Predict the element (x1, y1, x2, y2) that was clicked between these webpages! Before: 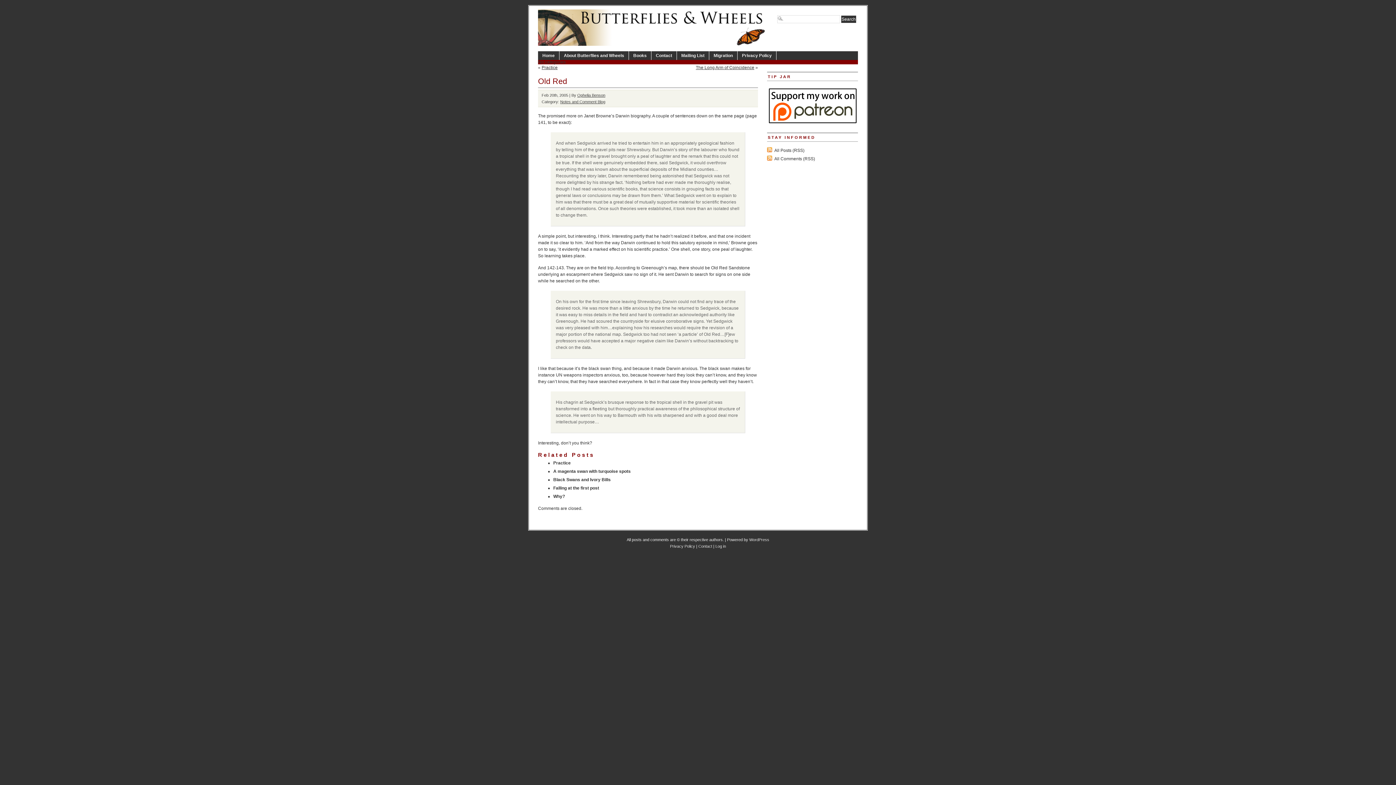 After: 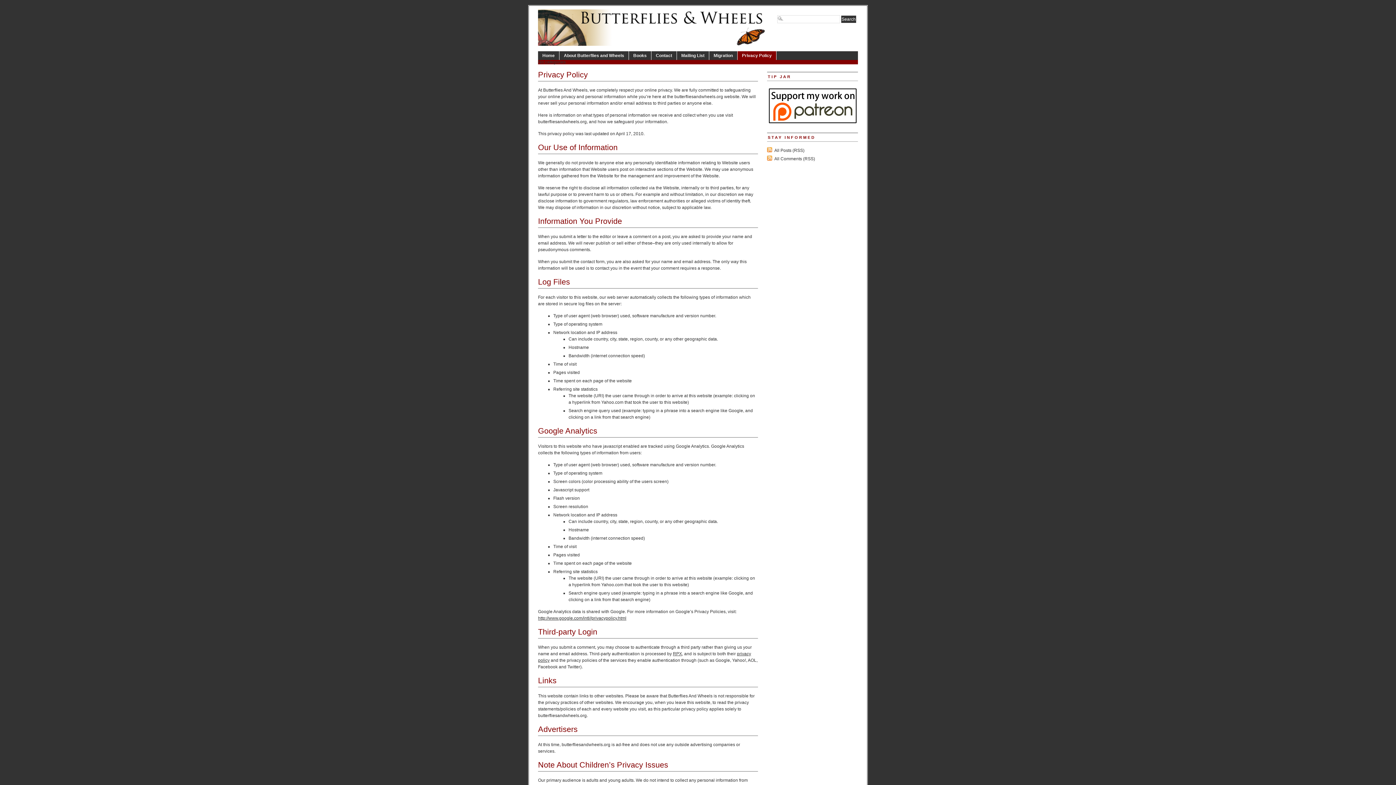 Action: label: Privacy Policy bbox: (670, 544, 695, 548)